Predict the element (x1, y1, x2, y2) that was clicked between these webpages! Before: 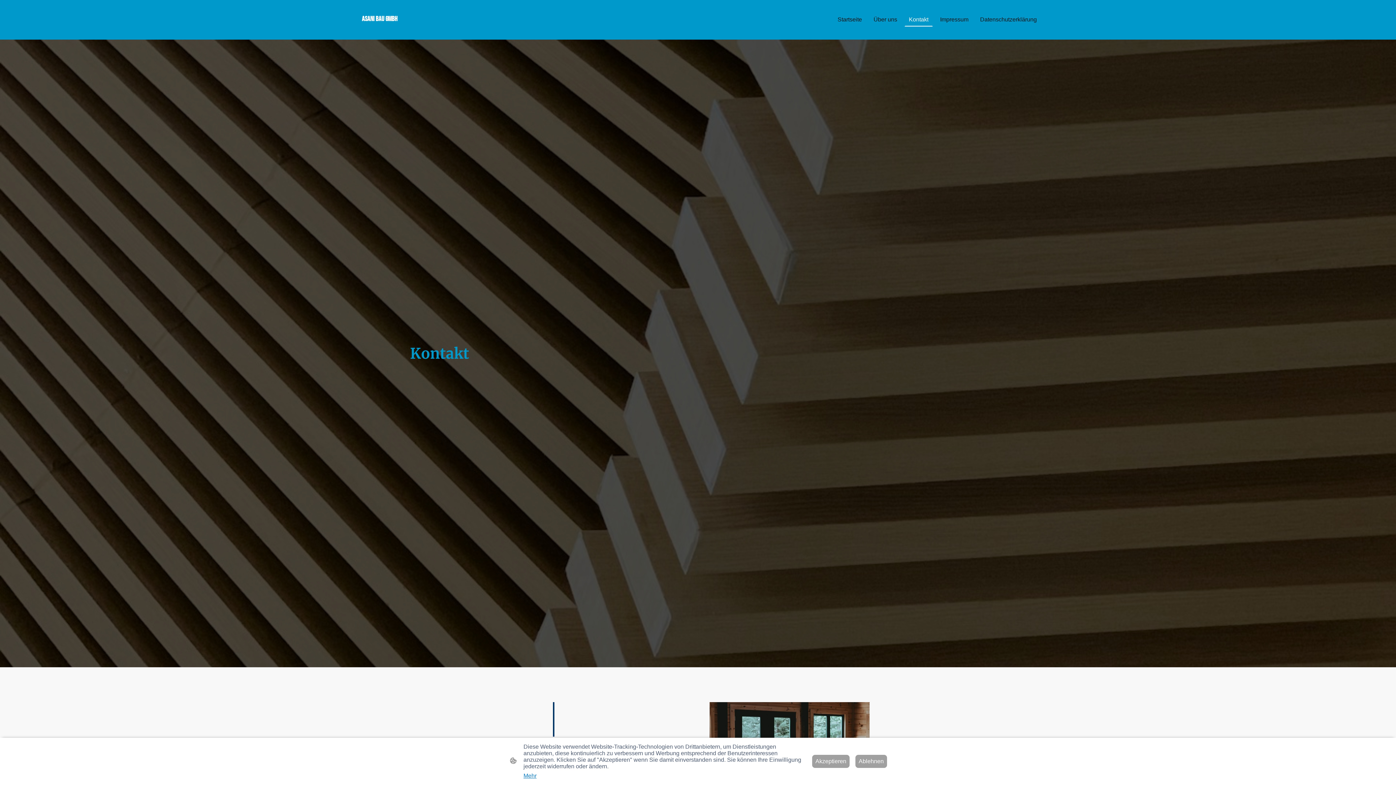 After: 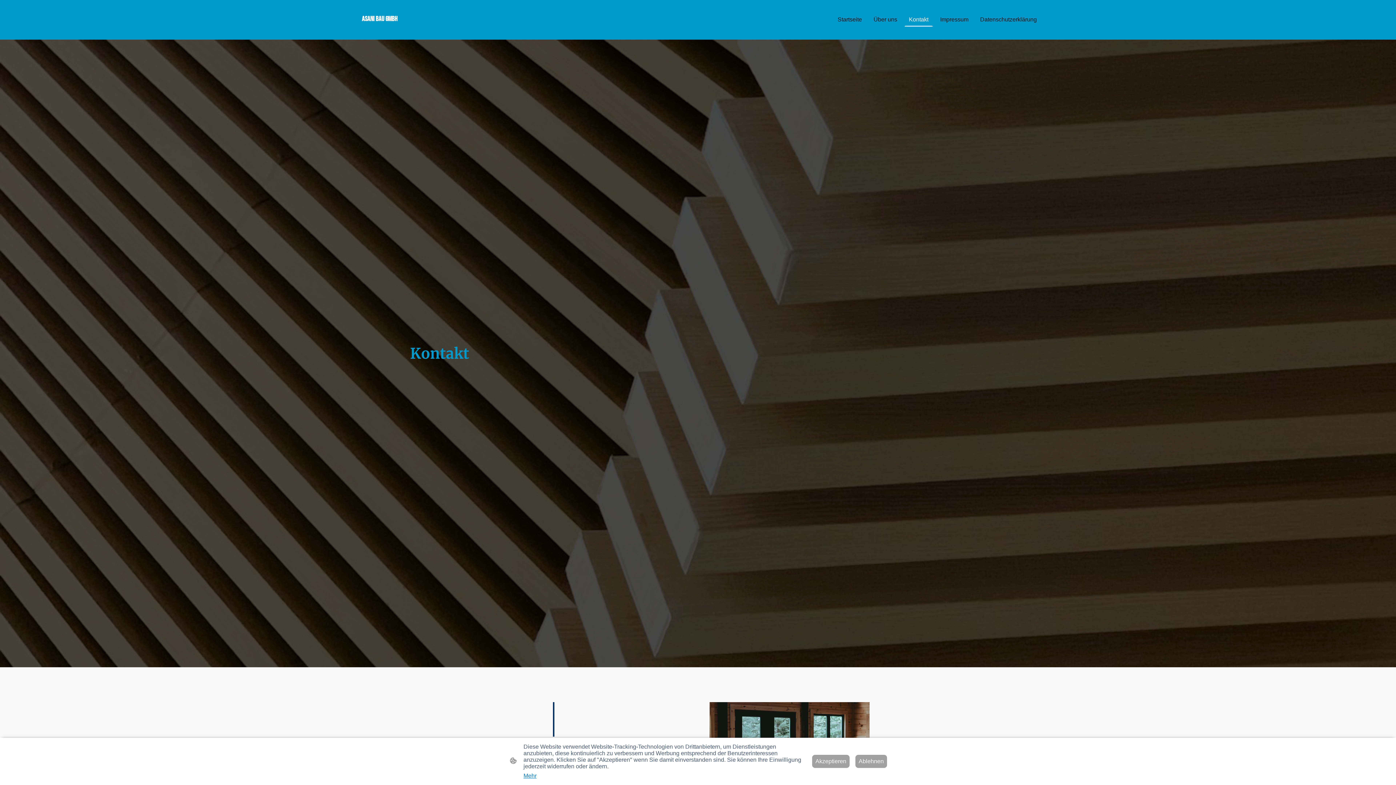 Action: label: Kontakt bbox: (905, 13, 932, 25)